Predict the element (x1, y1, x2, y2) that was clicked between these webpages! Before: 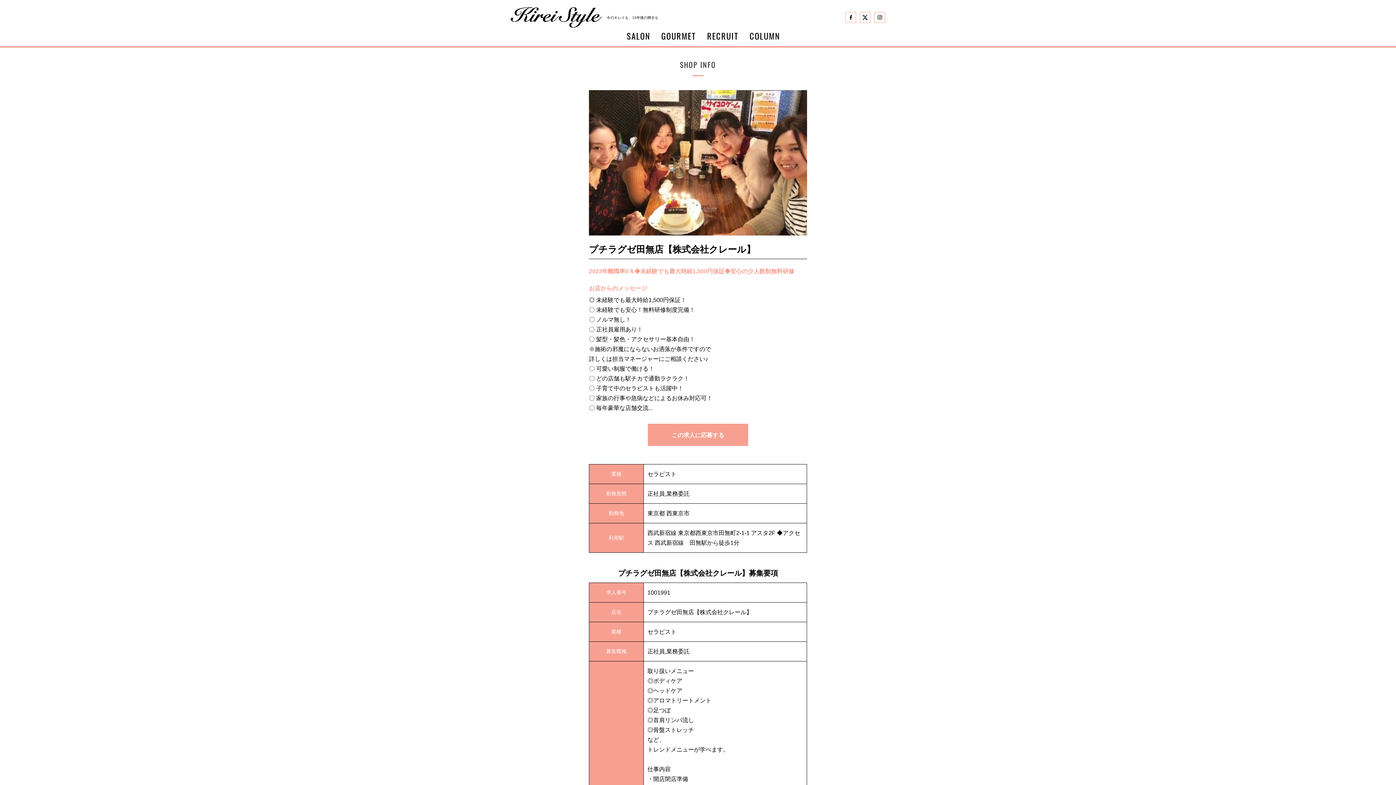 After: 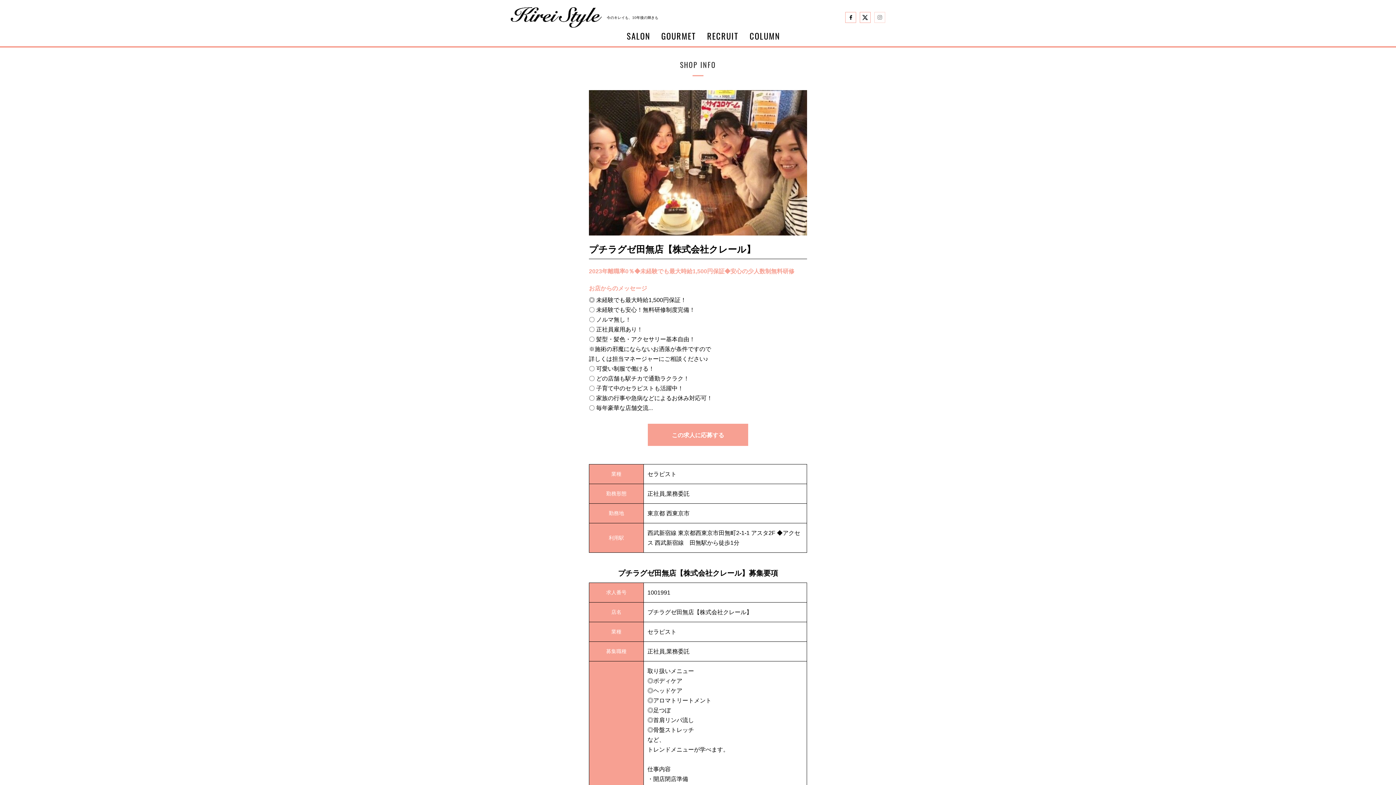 Action: bbox: (874, 13, 885, 20)